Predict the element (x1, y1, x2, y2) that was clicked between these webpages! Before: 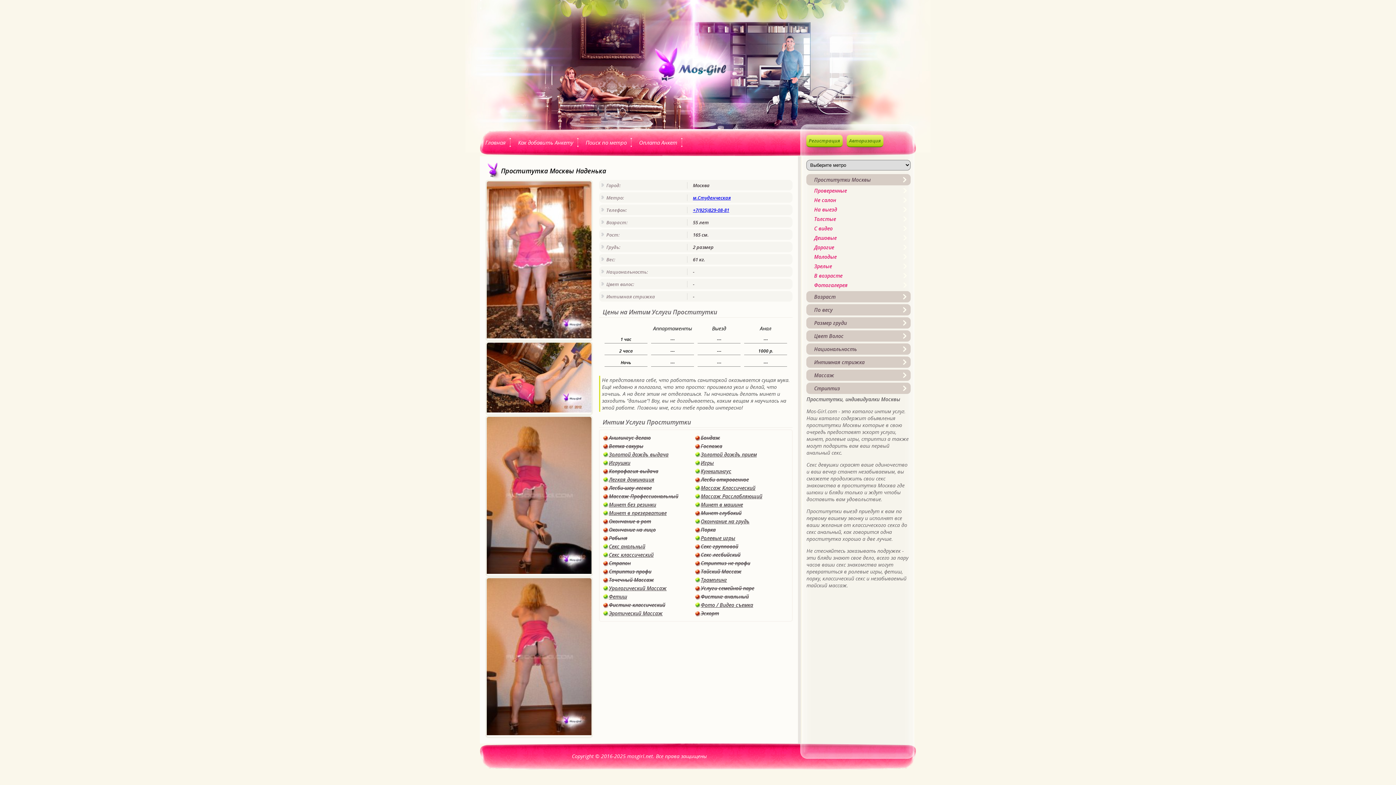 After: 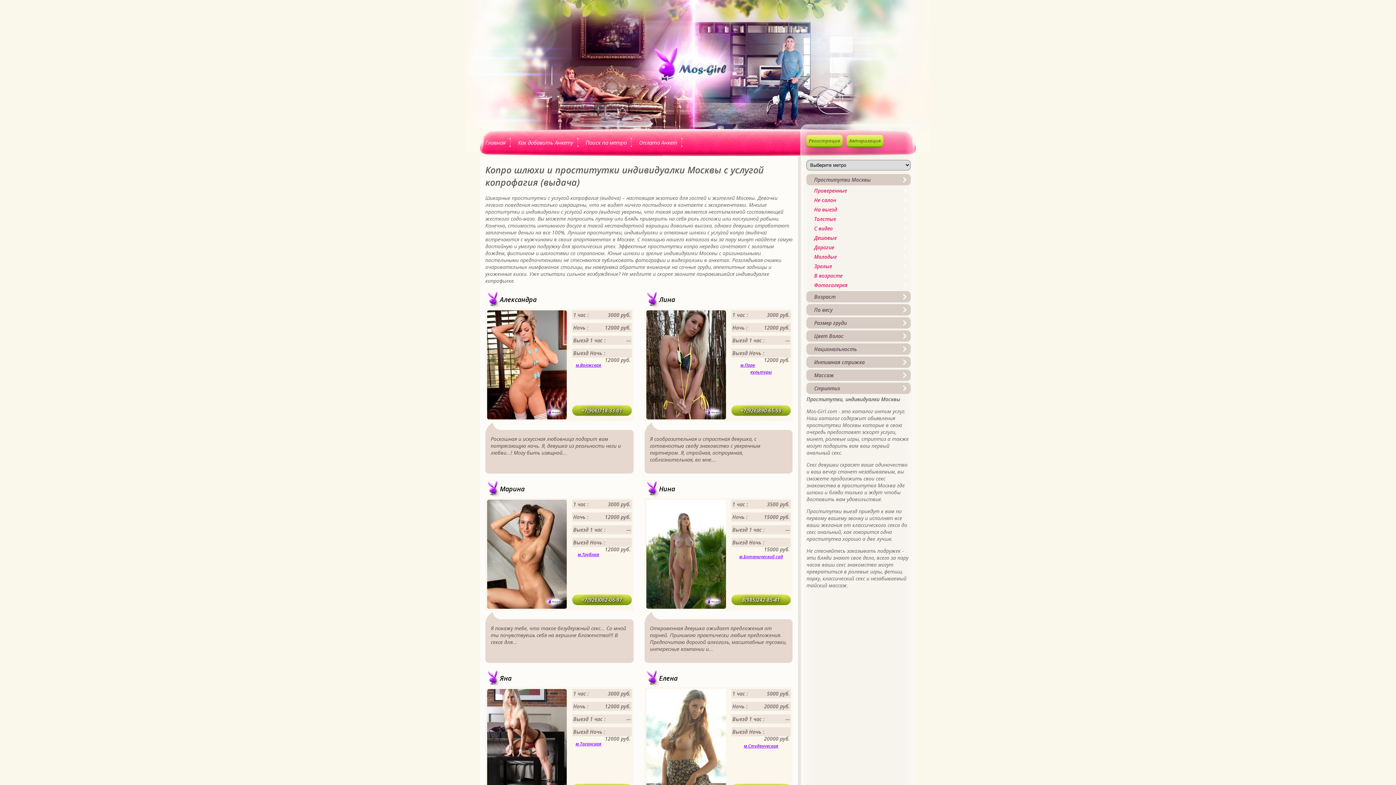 Action: bbox: (603, 467, 695, 475) label: Копрофагия выдача